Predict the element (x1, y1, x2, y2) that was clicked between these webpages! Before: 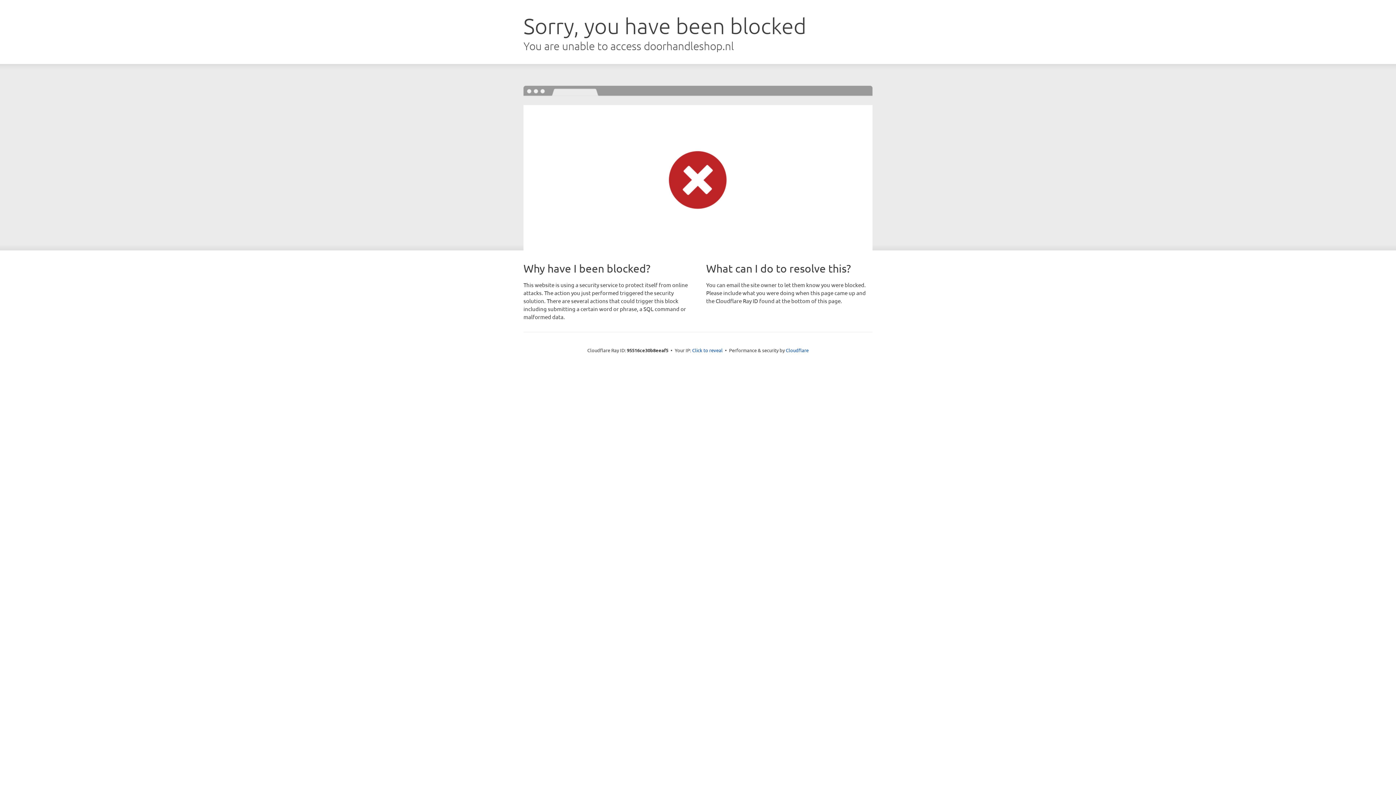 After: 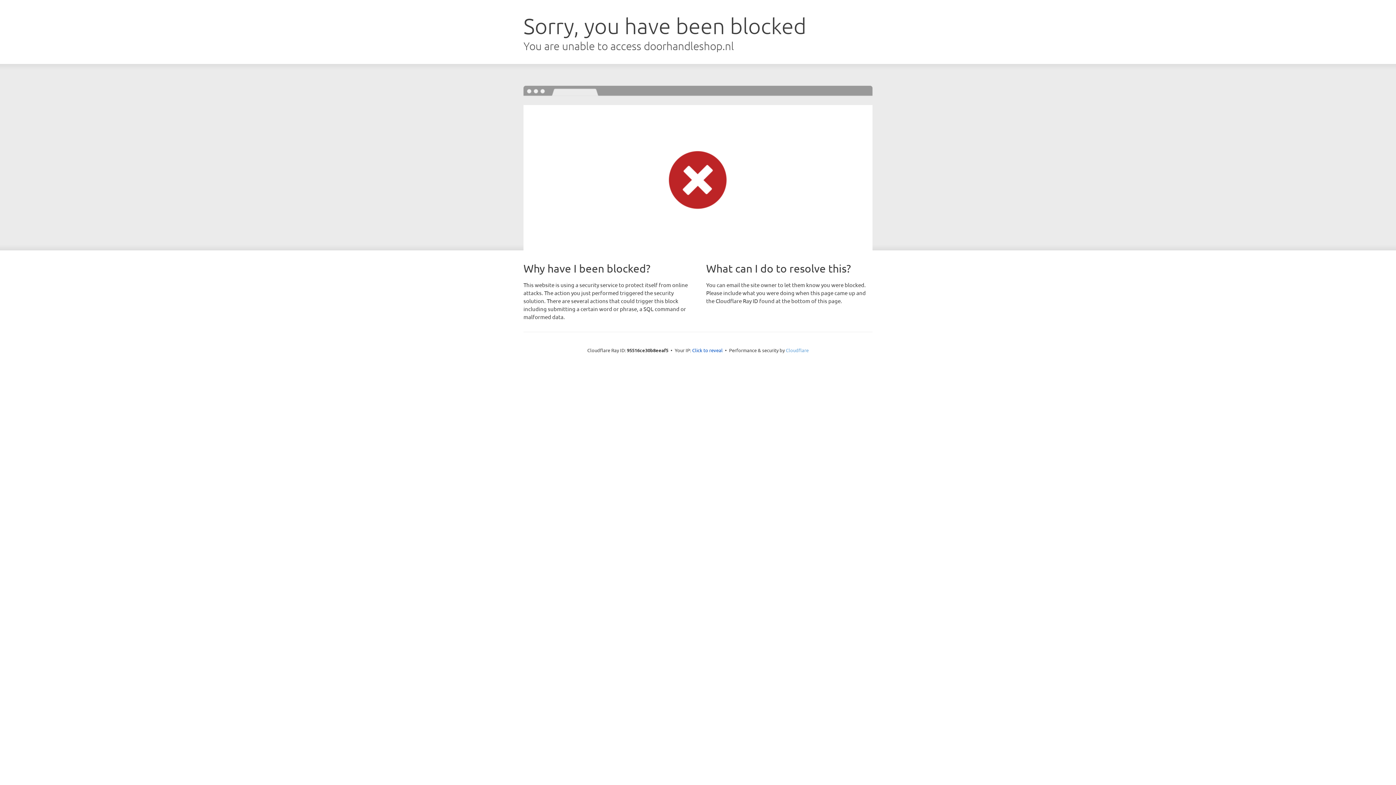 Action: bbox: (786, 347, 808, 353) label: Cloudflare